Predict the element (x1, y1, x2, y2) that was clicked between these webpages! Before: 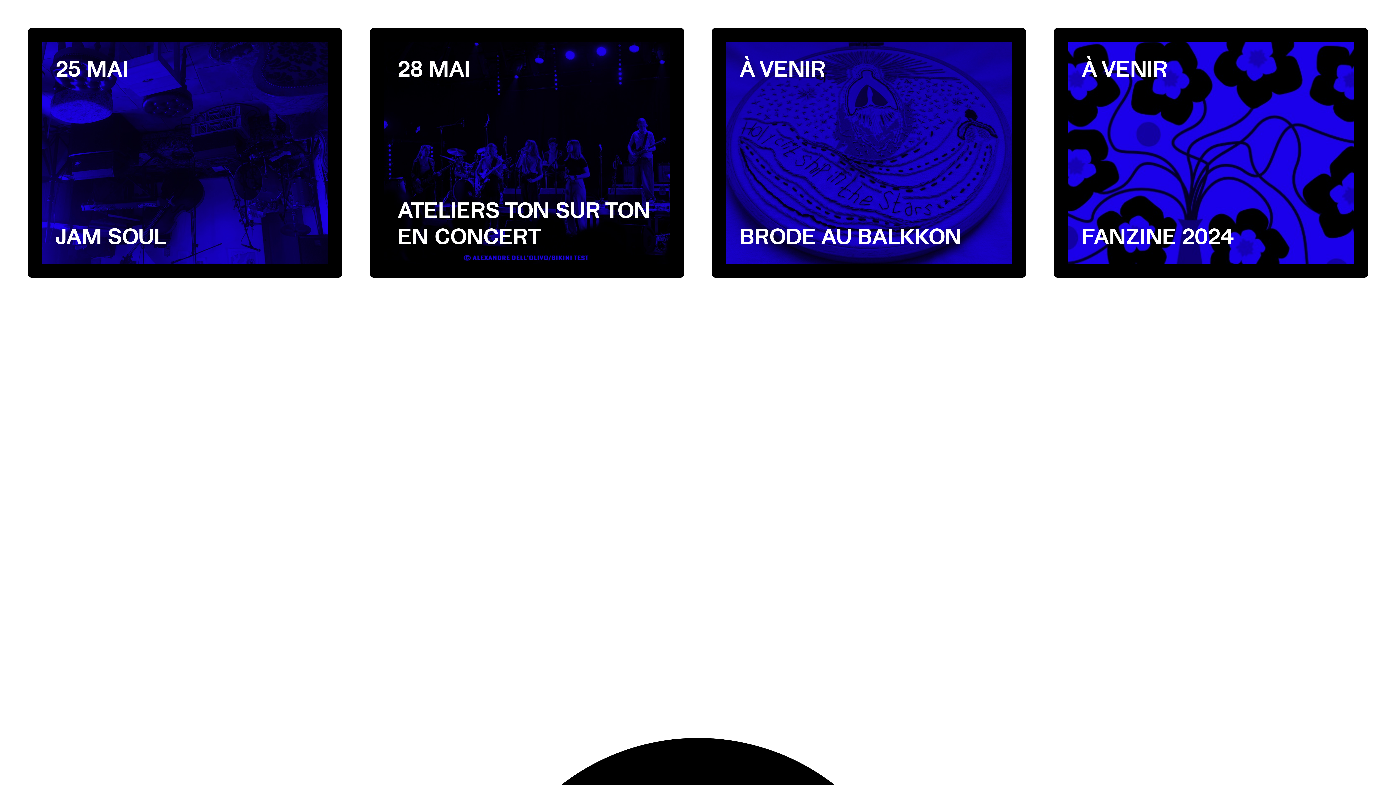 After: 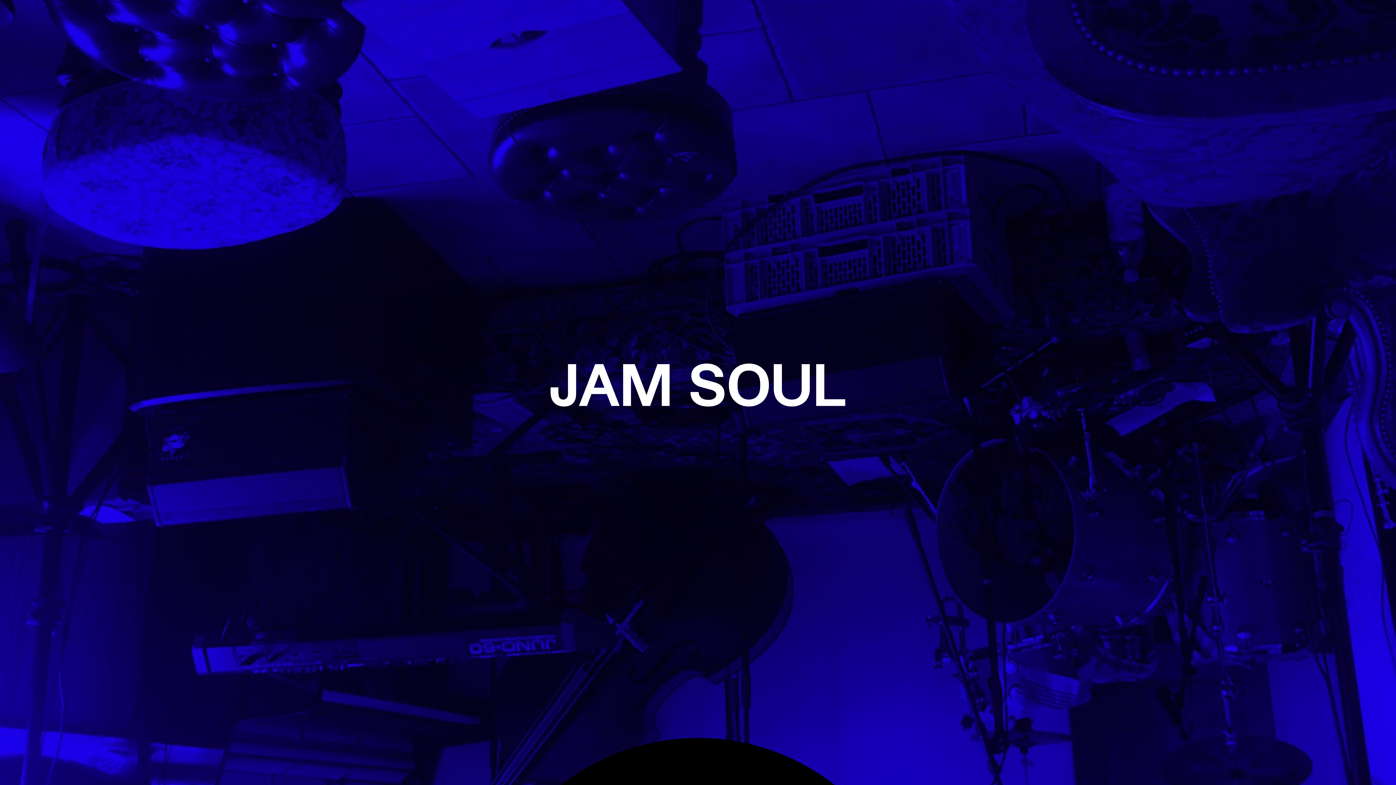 Action: bbox: (27, 28, 342, 277) label: JAM SOUL
25 MAI